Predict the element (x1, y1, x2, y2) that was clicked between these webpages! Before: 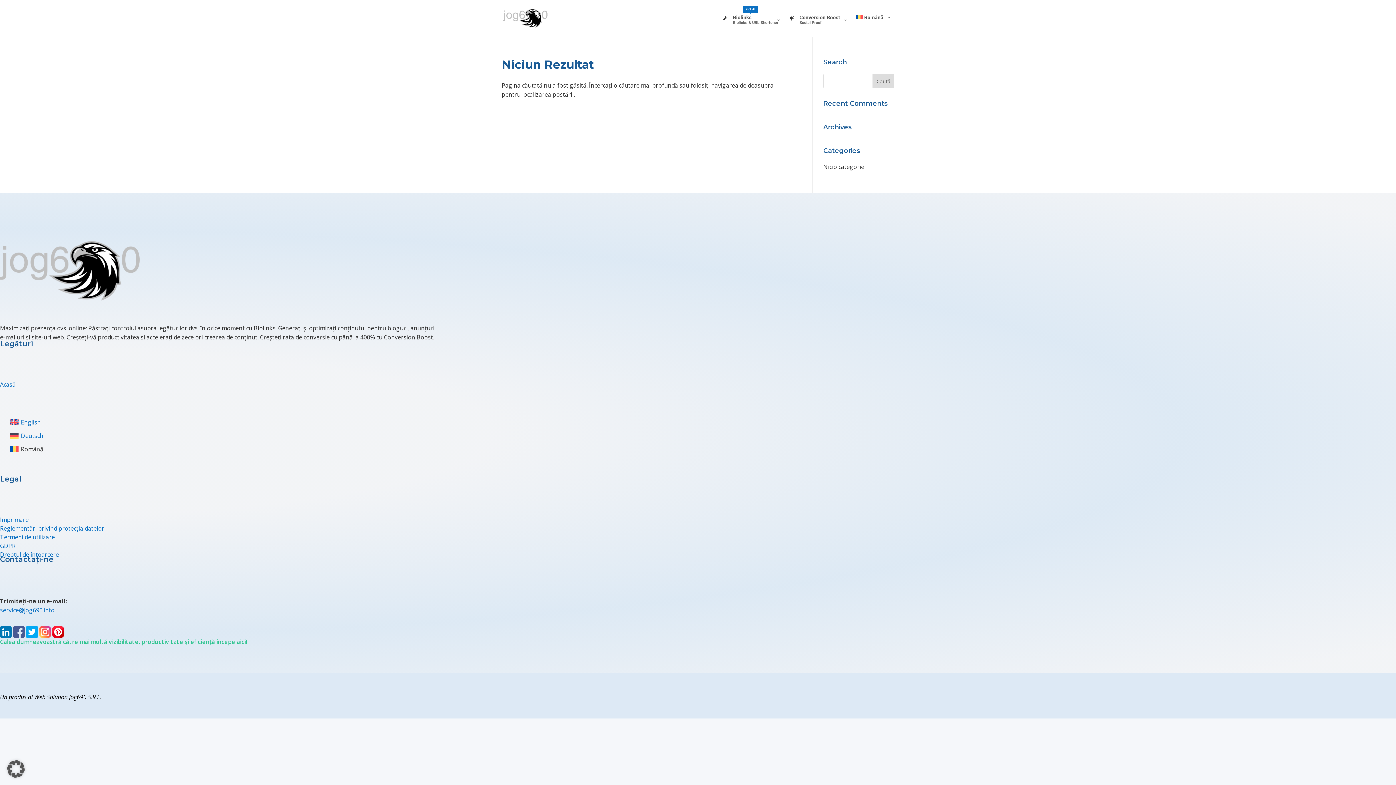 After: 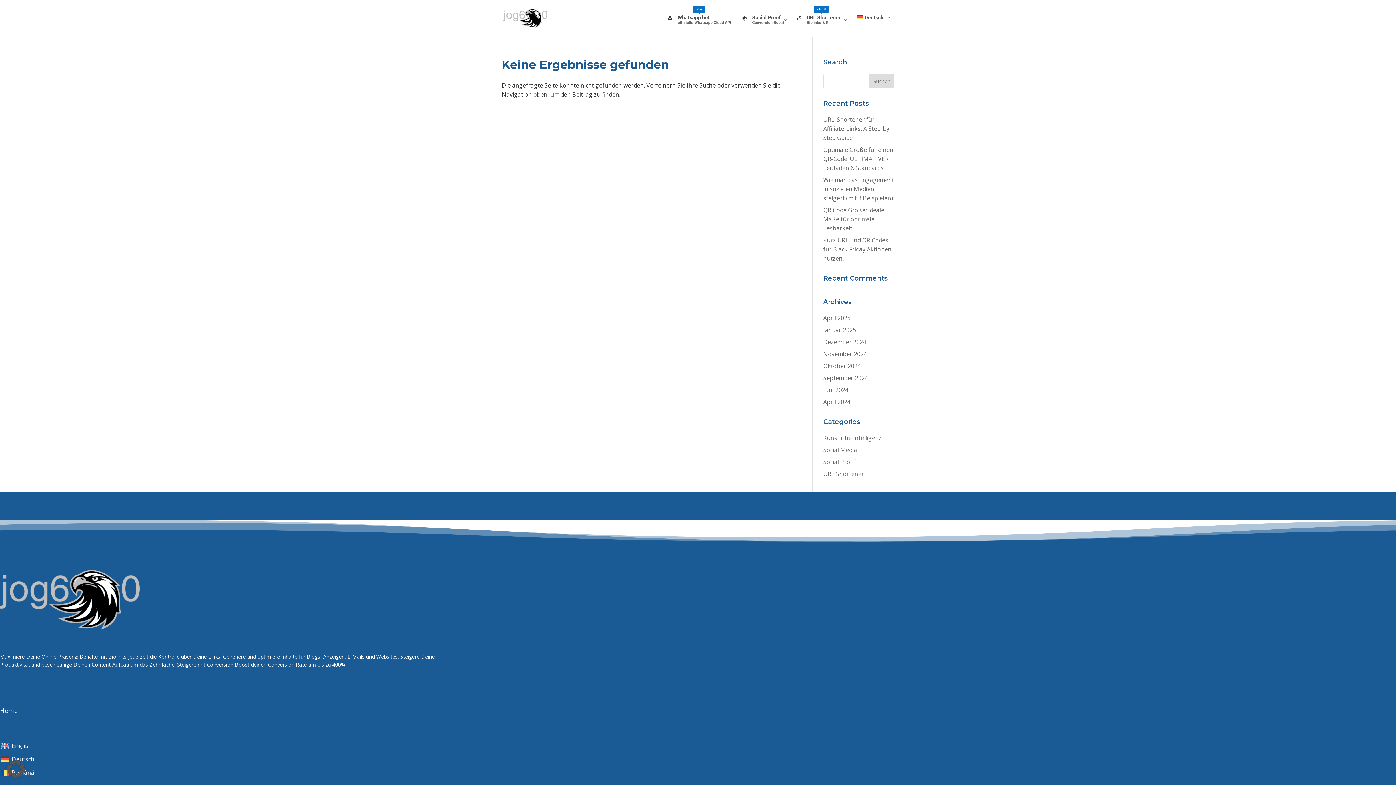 Action: label: GDPR bbox: (0, 542, 15, 550)